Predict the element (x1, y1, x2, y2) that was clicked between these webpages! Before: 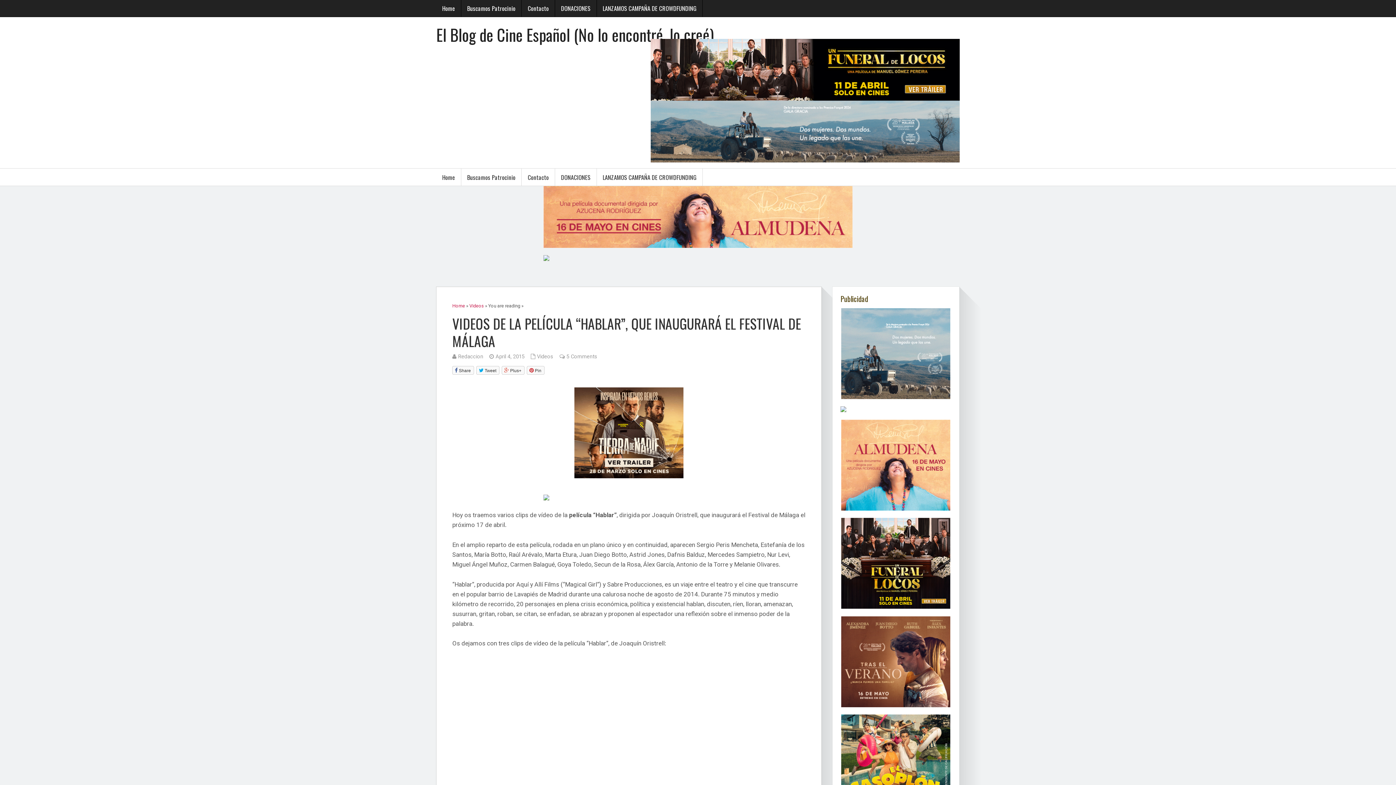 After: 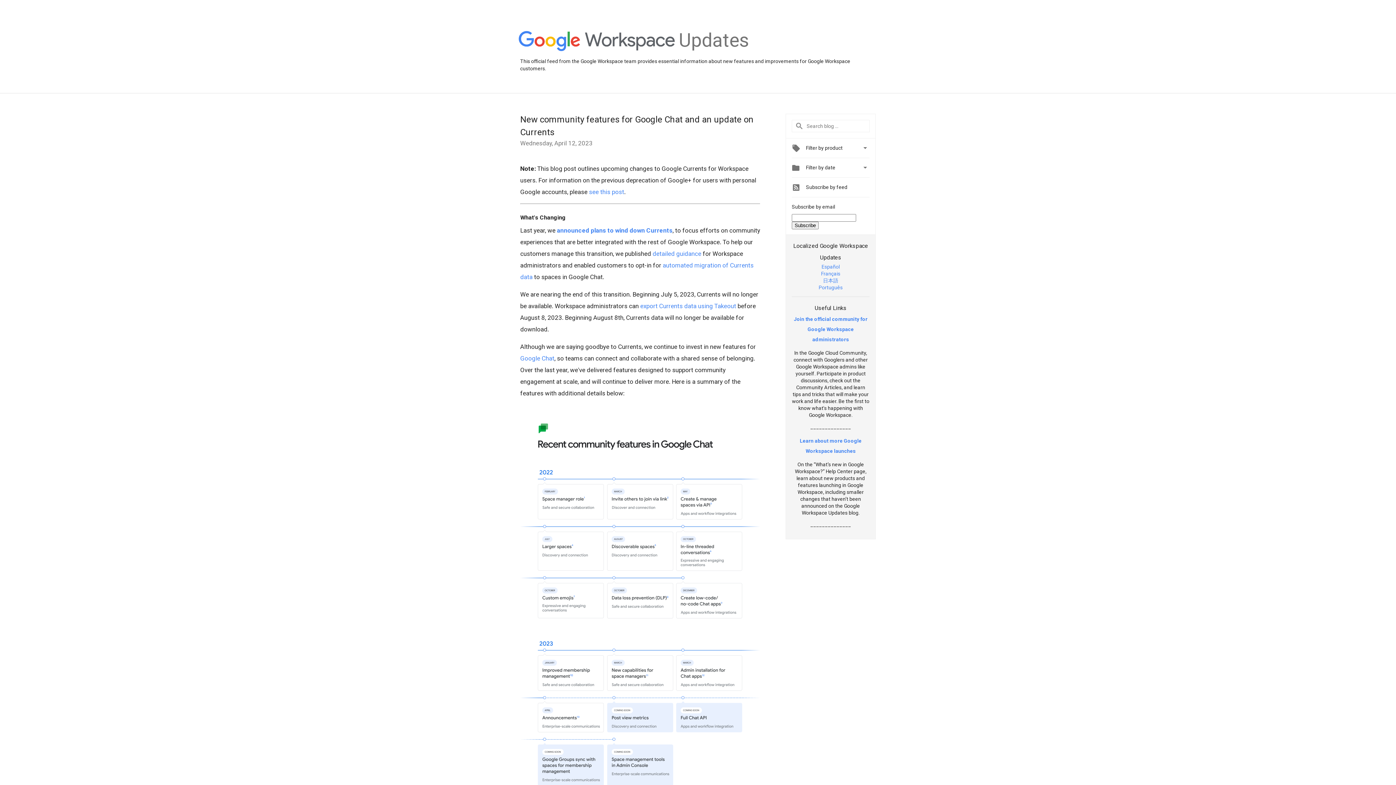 Action: label: Plus+ bbox: (501, 366, 524, 374)